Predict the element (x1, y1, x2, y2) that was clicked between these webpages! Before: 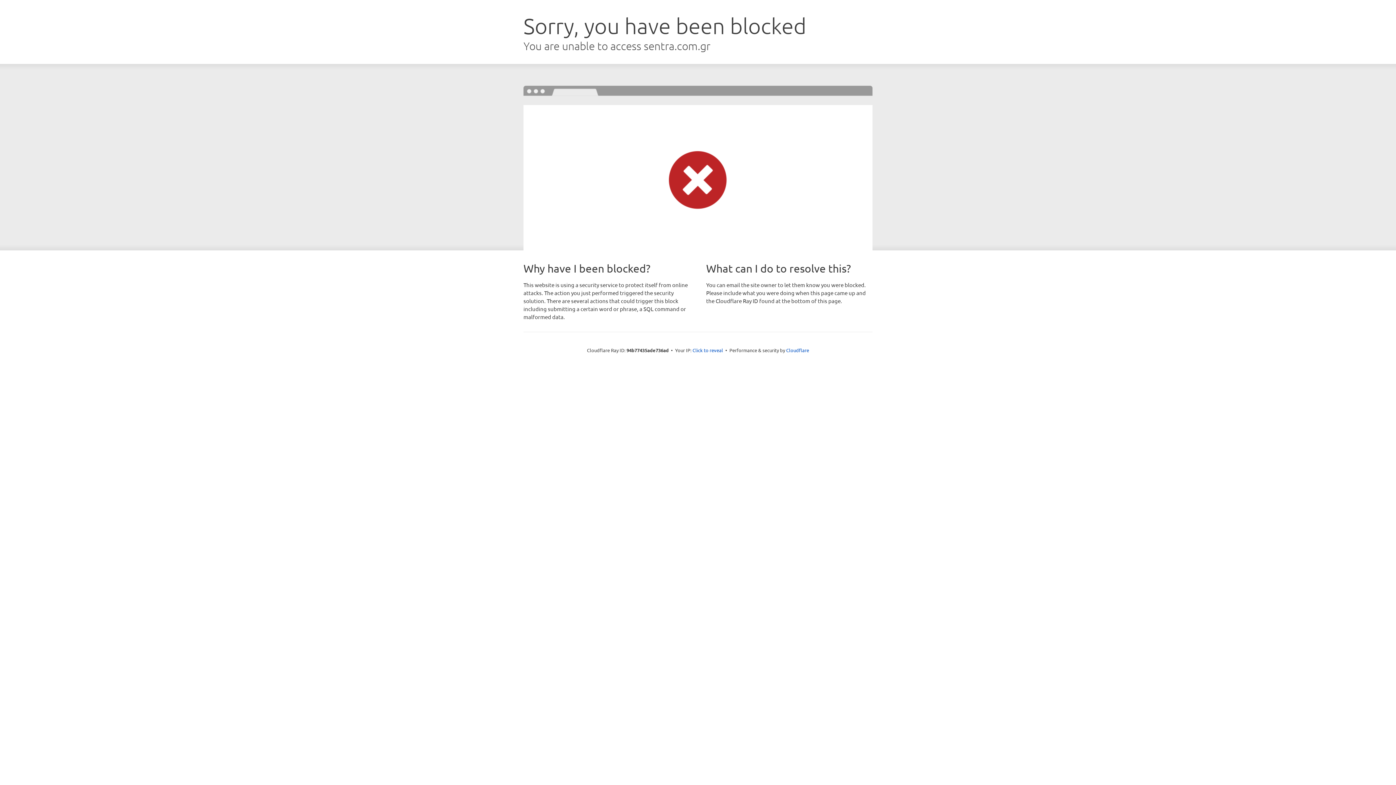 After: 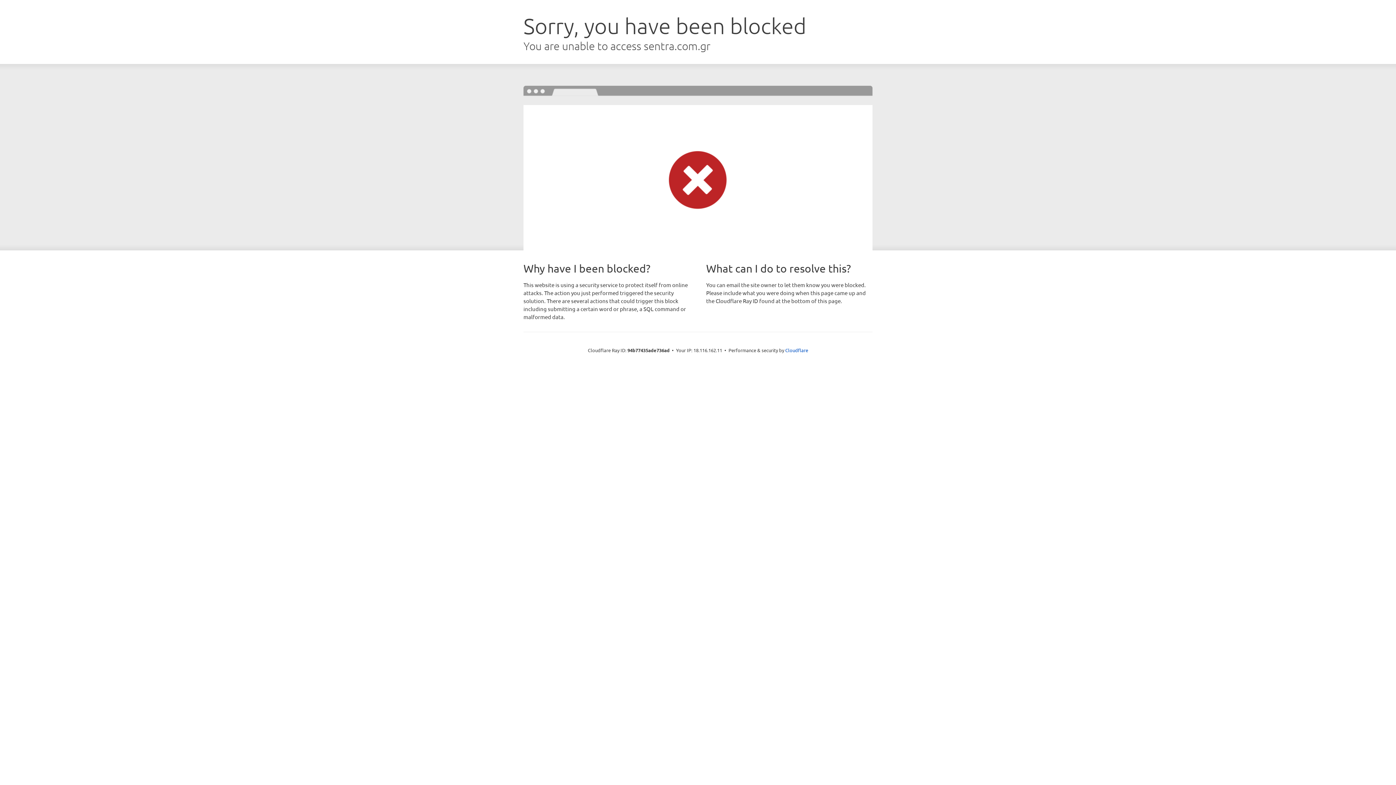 Action: label: Click to reveal bbox: (692, 346, 723, 353)